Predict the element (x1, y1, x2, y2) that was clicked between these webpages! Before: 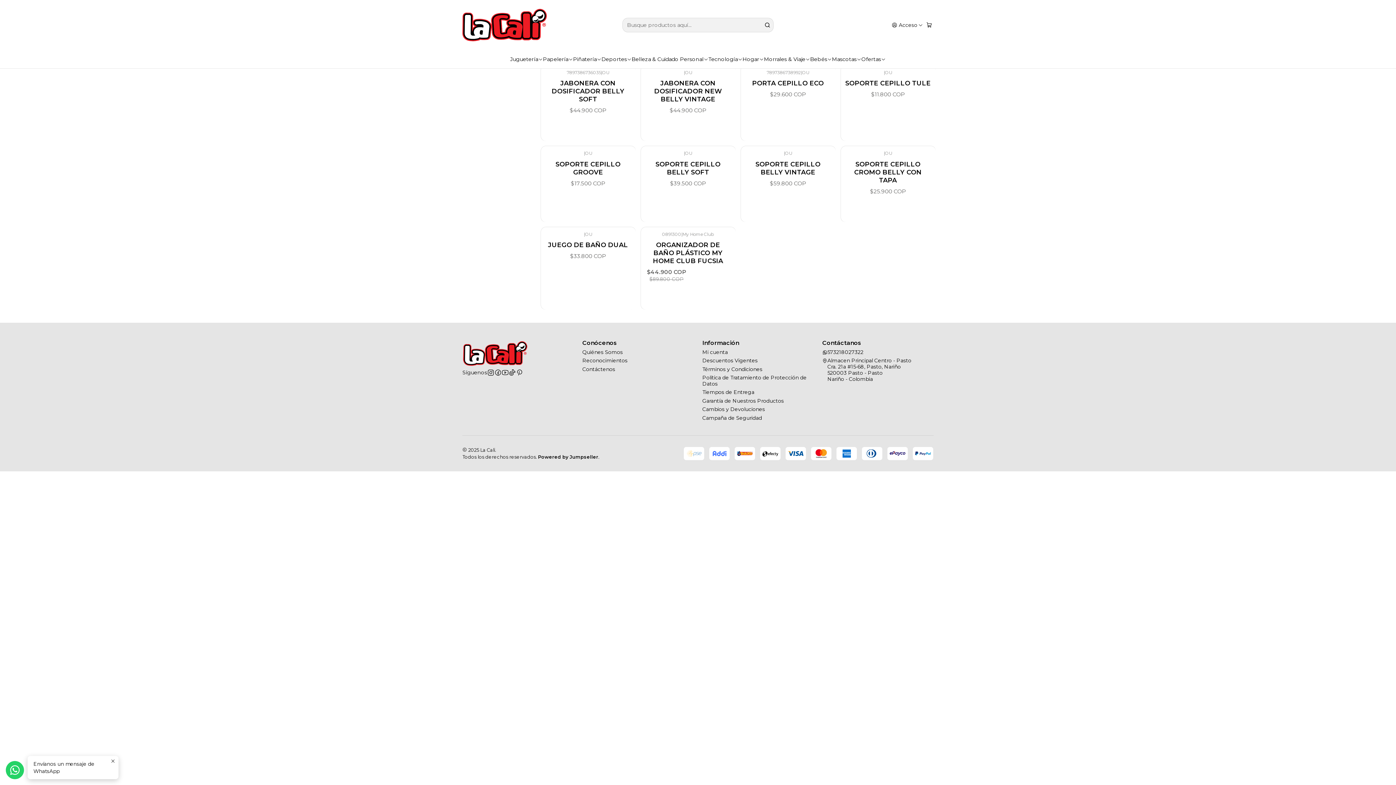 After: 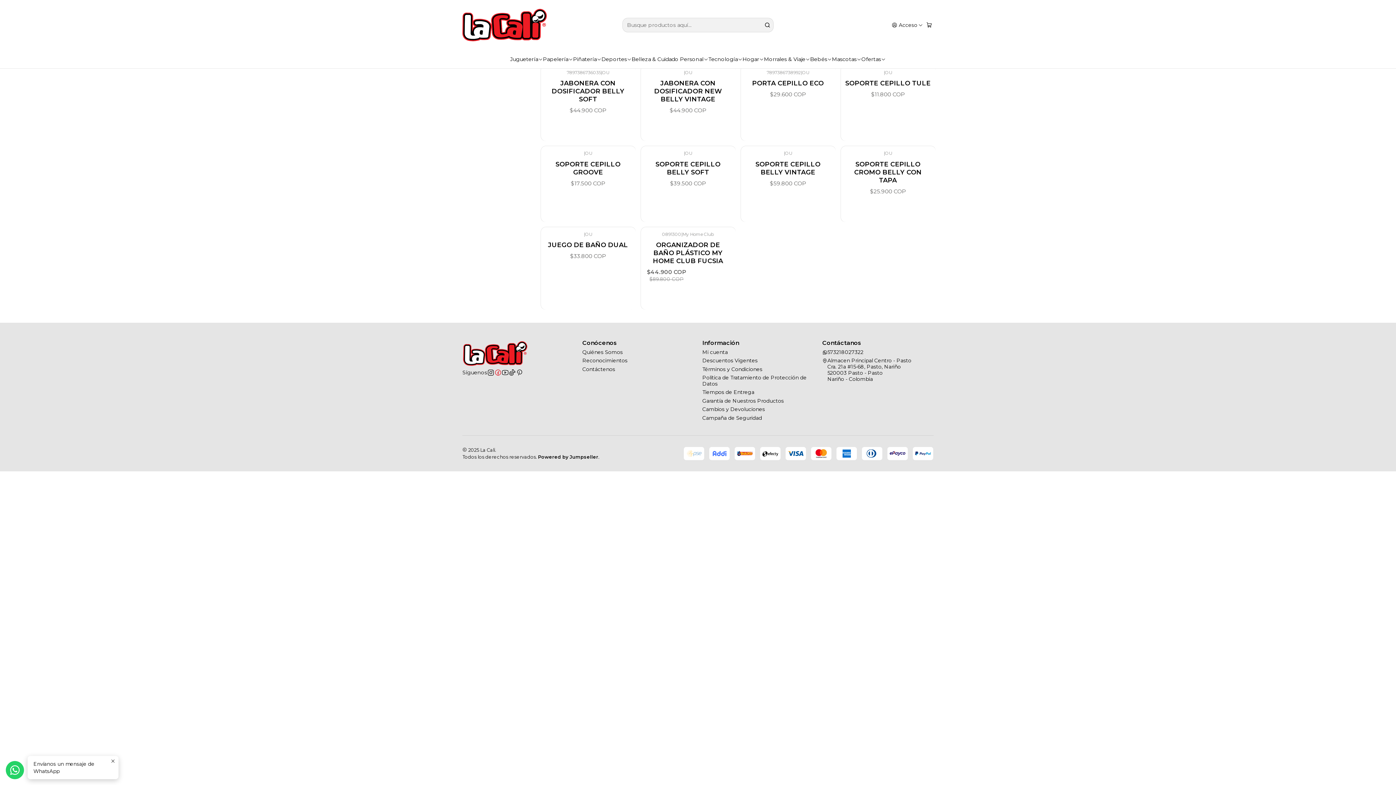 Action: bbox: (494, 368, 501, 376)